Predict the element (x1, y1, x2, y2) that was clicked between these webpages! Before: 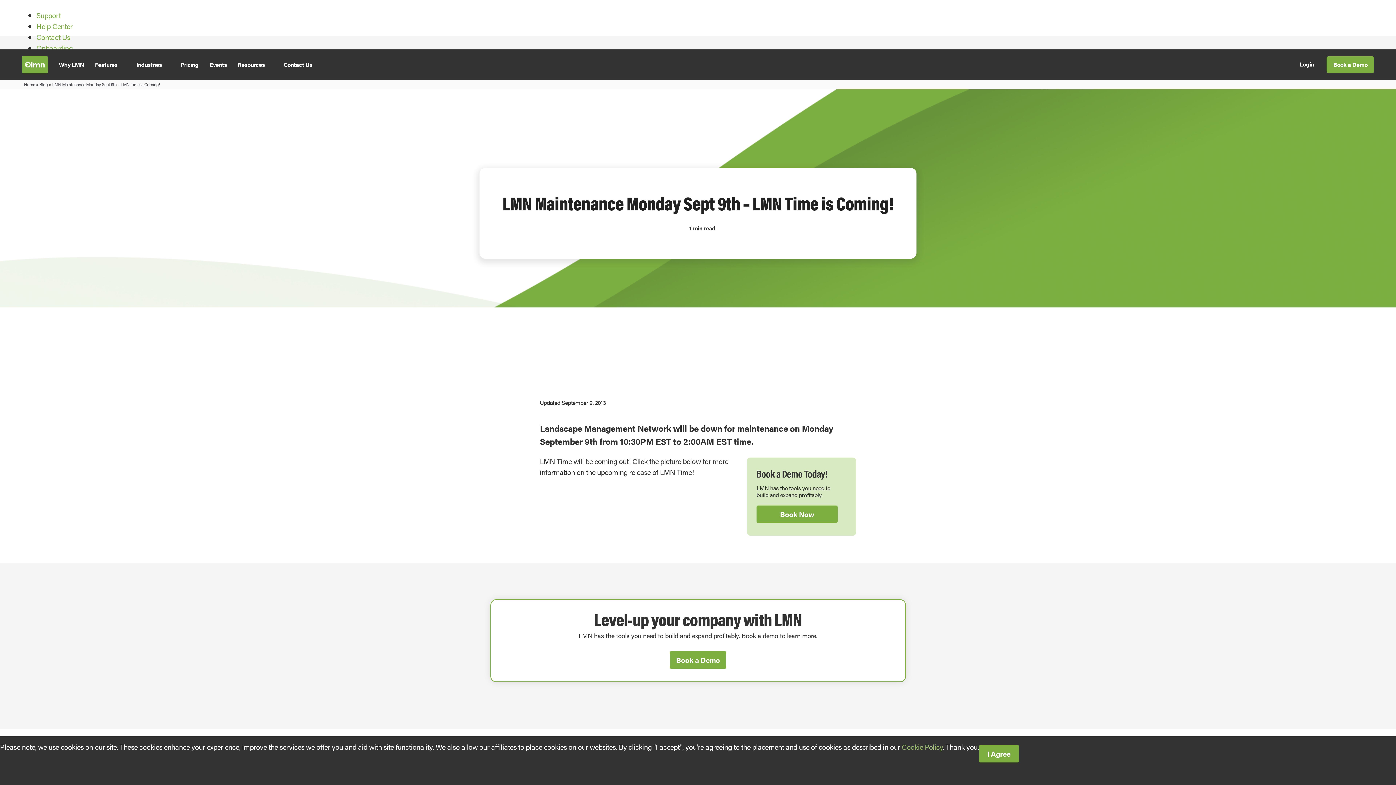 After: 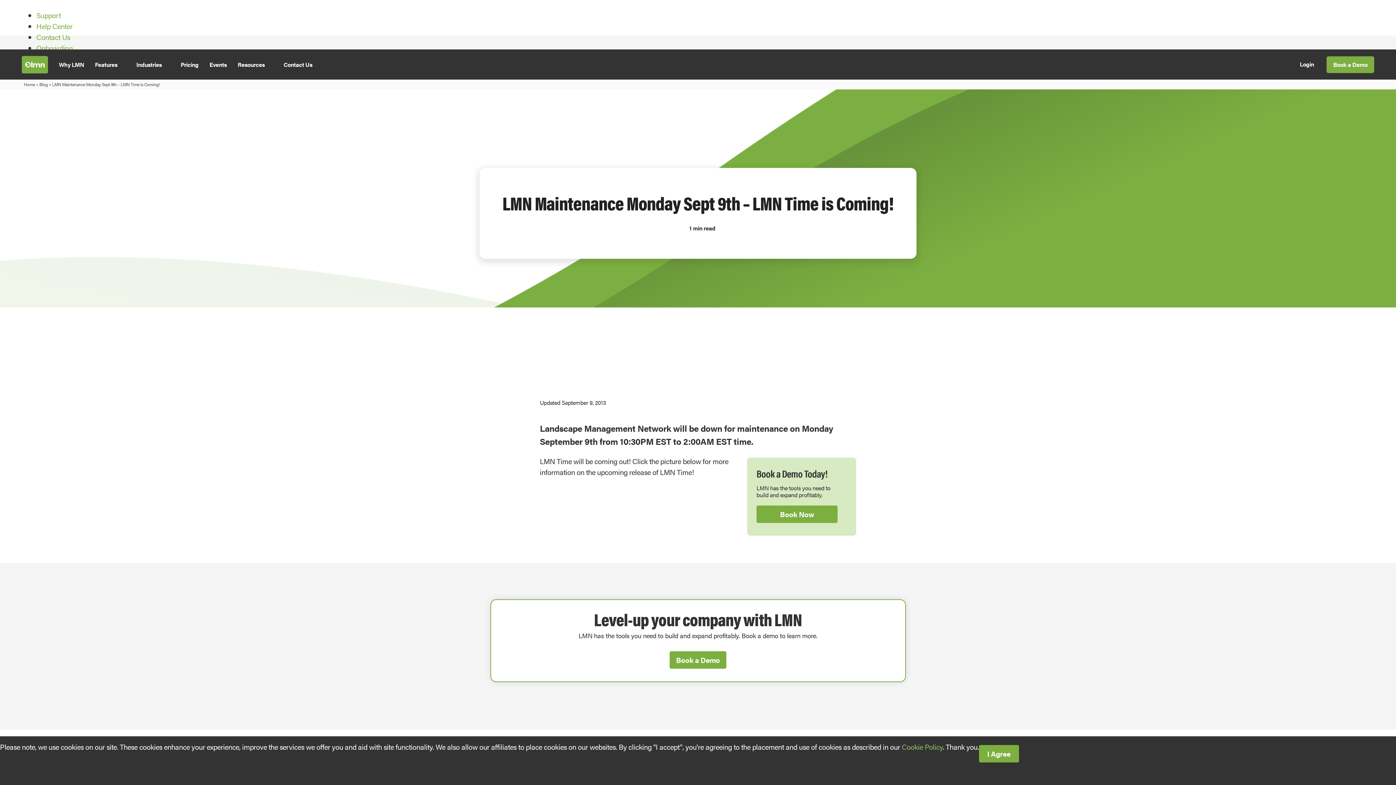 Action: label: Support bbox: (36, 9, 60, 20)